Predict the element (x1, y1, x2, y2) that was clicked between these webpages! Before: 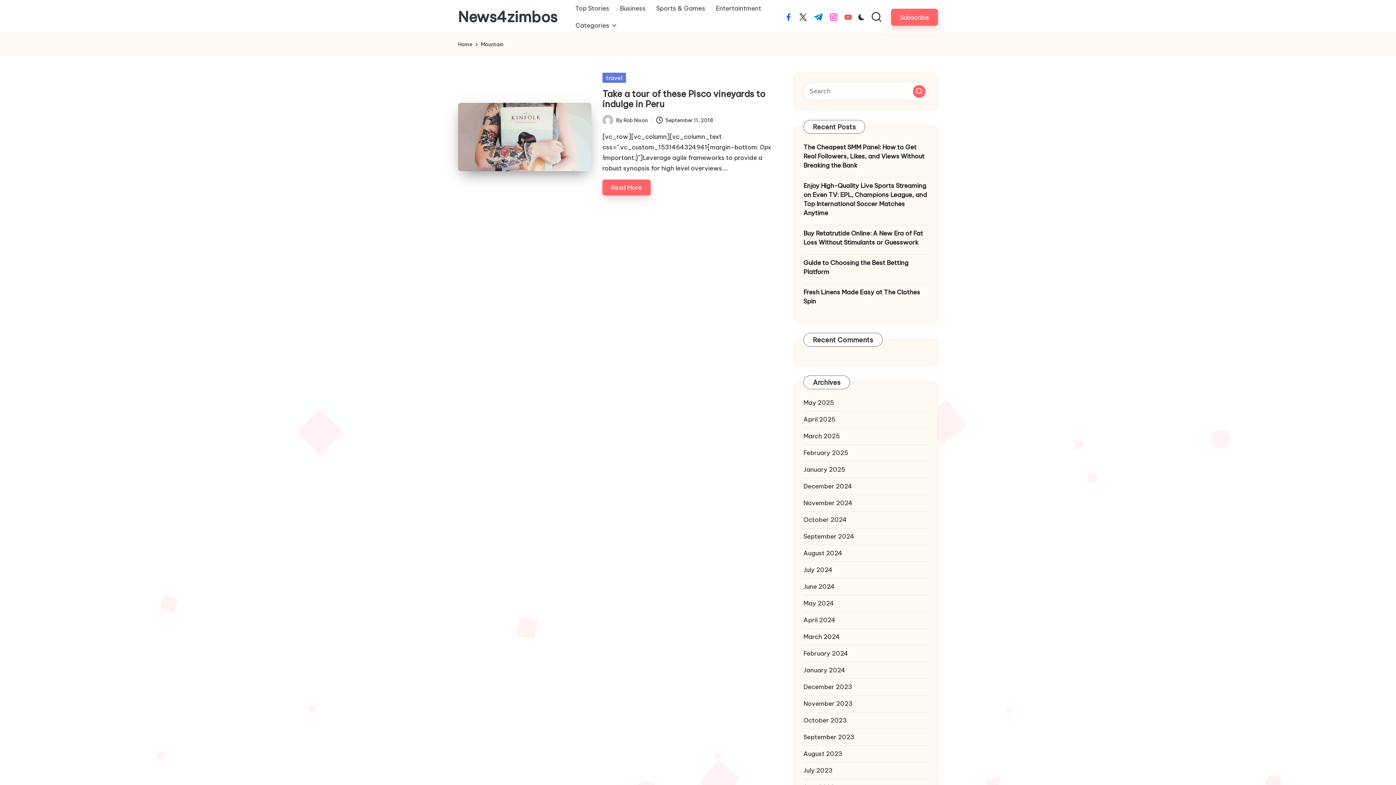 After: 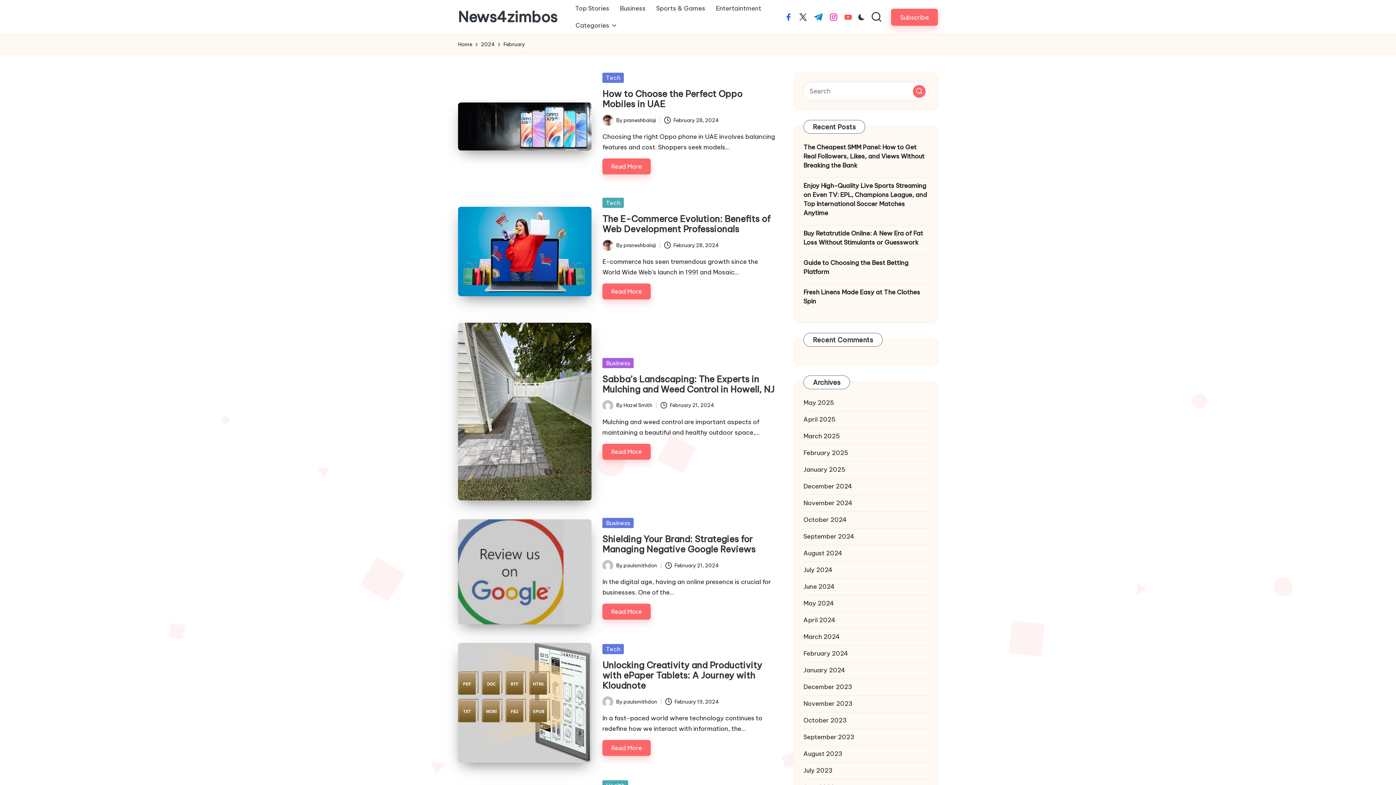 Action: label: February 2024 bbox: (803, 649, 848, 658)